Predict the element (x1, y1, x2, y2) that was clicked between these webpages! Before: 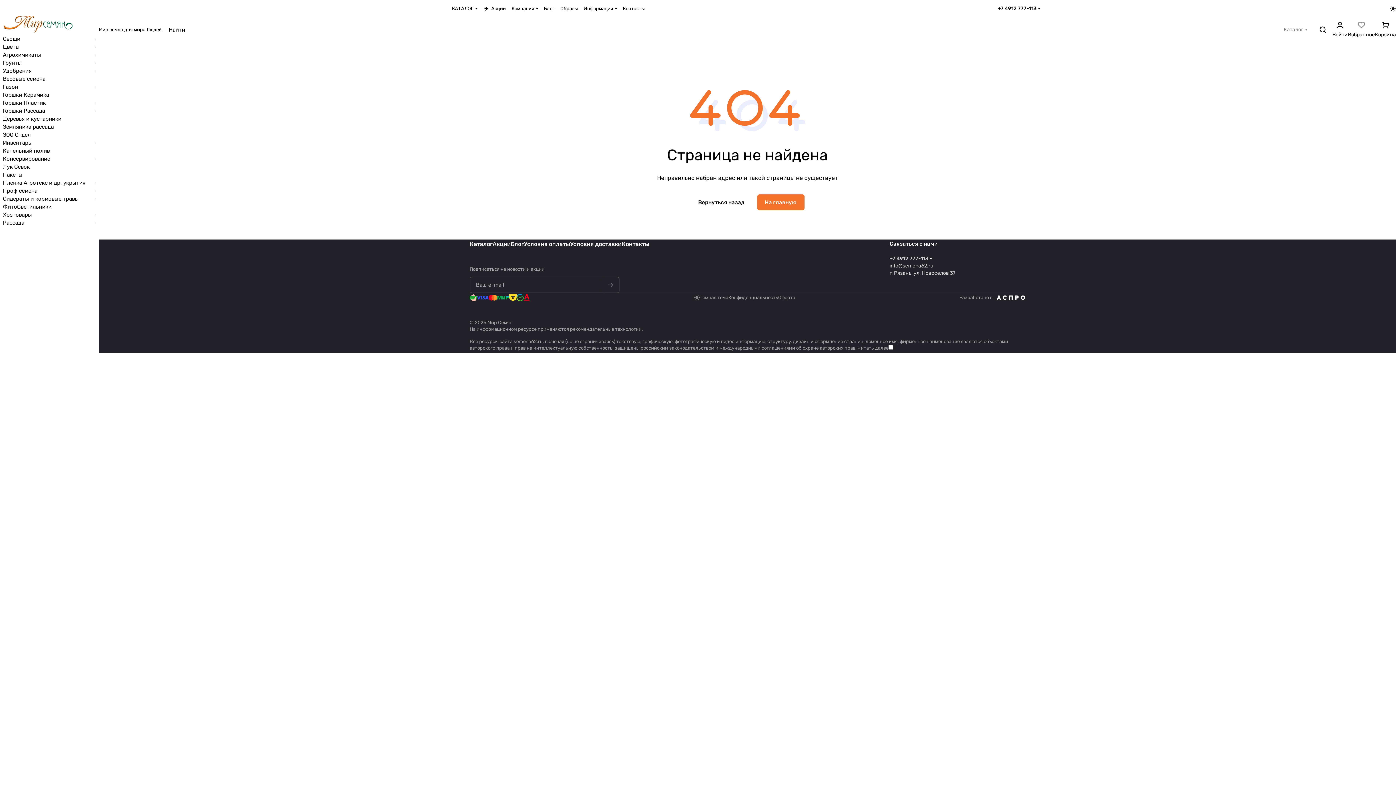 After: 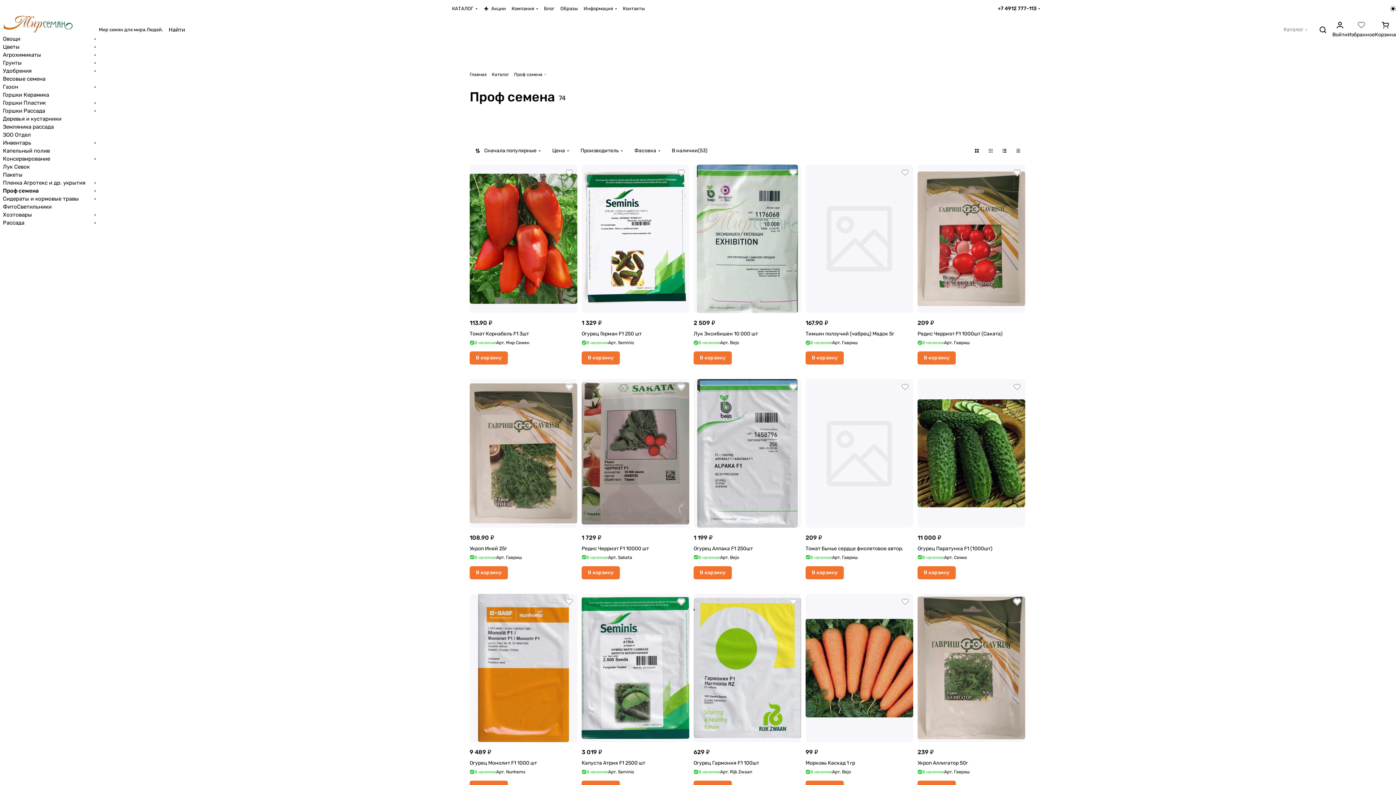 Action: label: Проф семена bbox: (2, 186, 96, 194)